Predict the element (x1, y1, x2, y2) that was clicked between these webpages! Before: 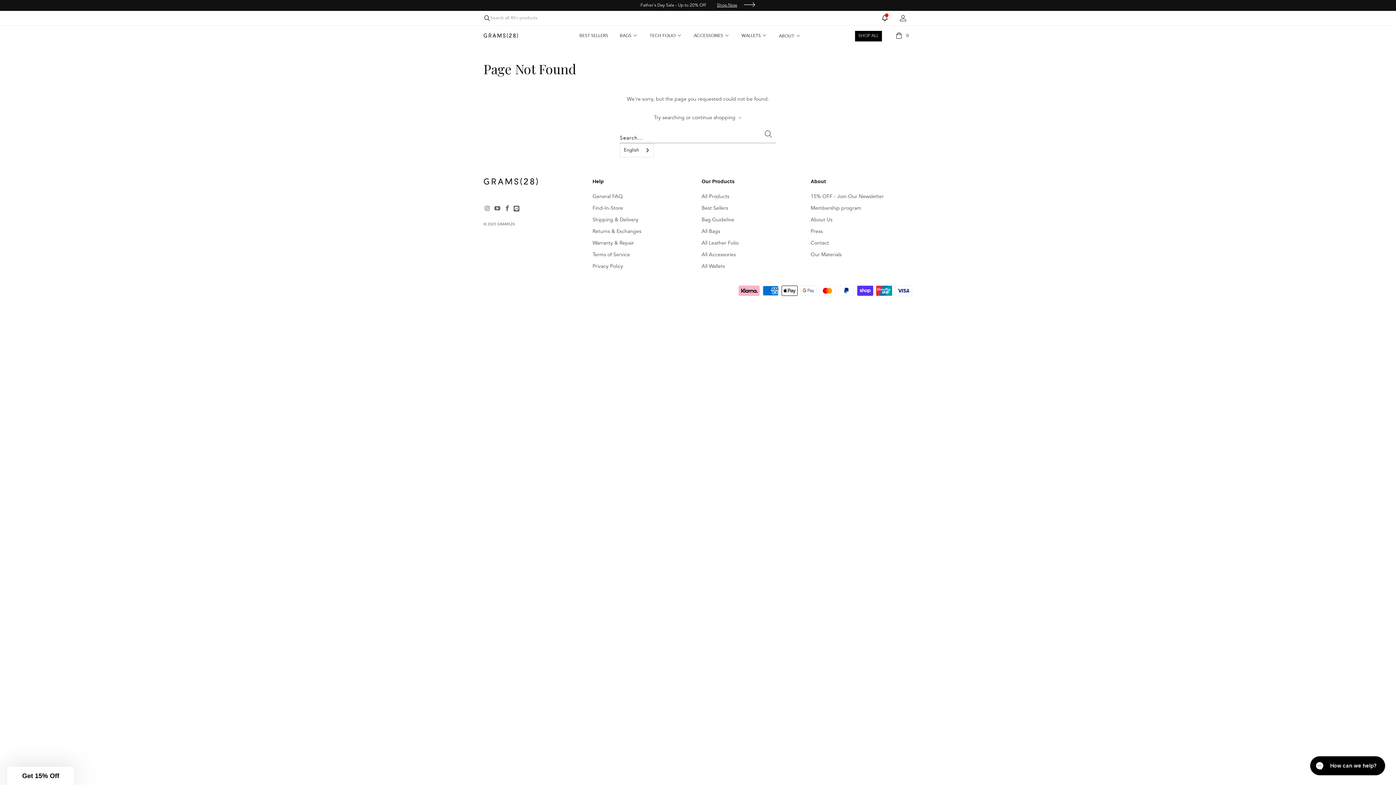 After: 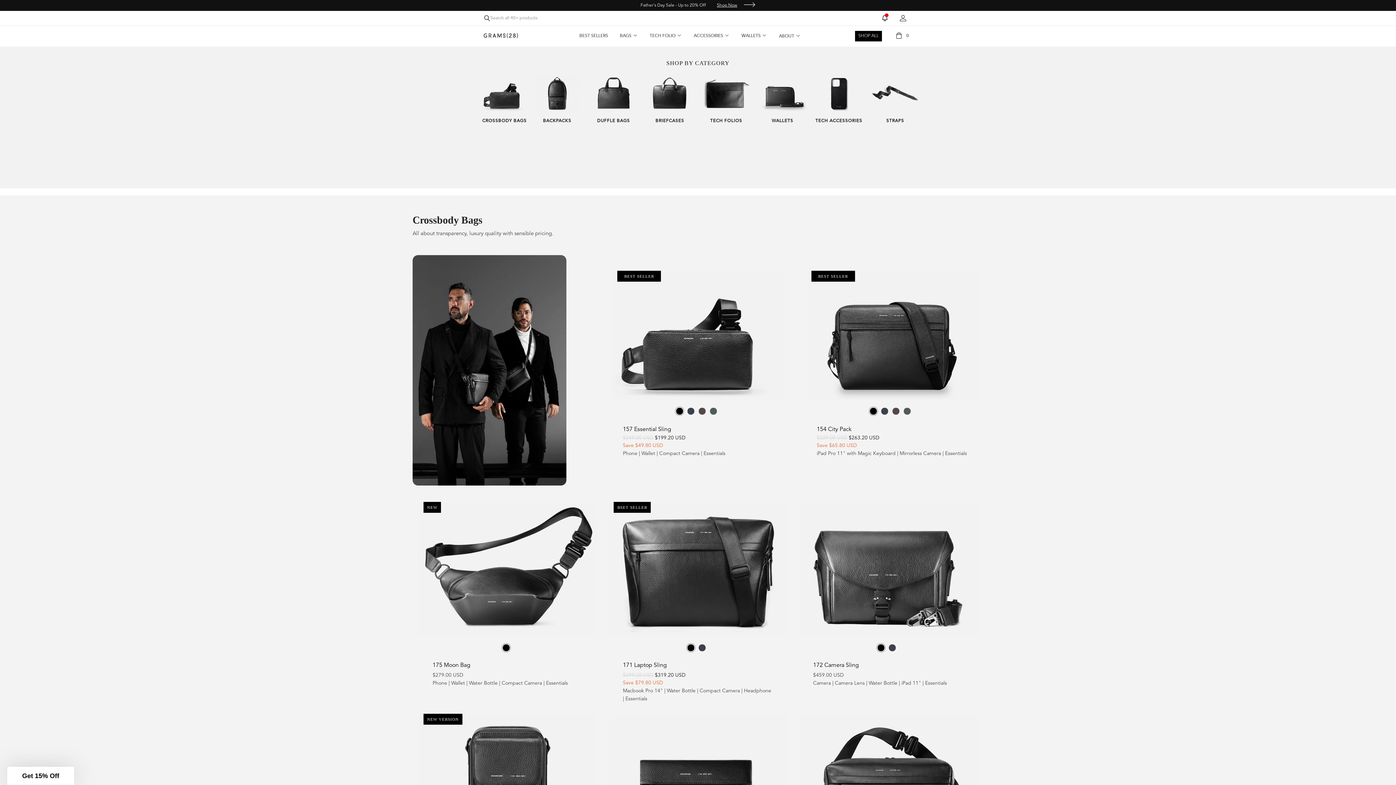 Action: bbox: (855, 30, 882, 41) label: SHOP ALL